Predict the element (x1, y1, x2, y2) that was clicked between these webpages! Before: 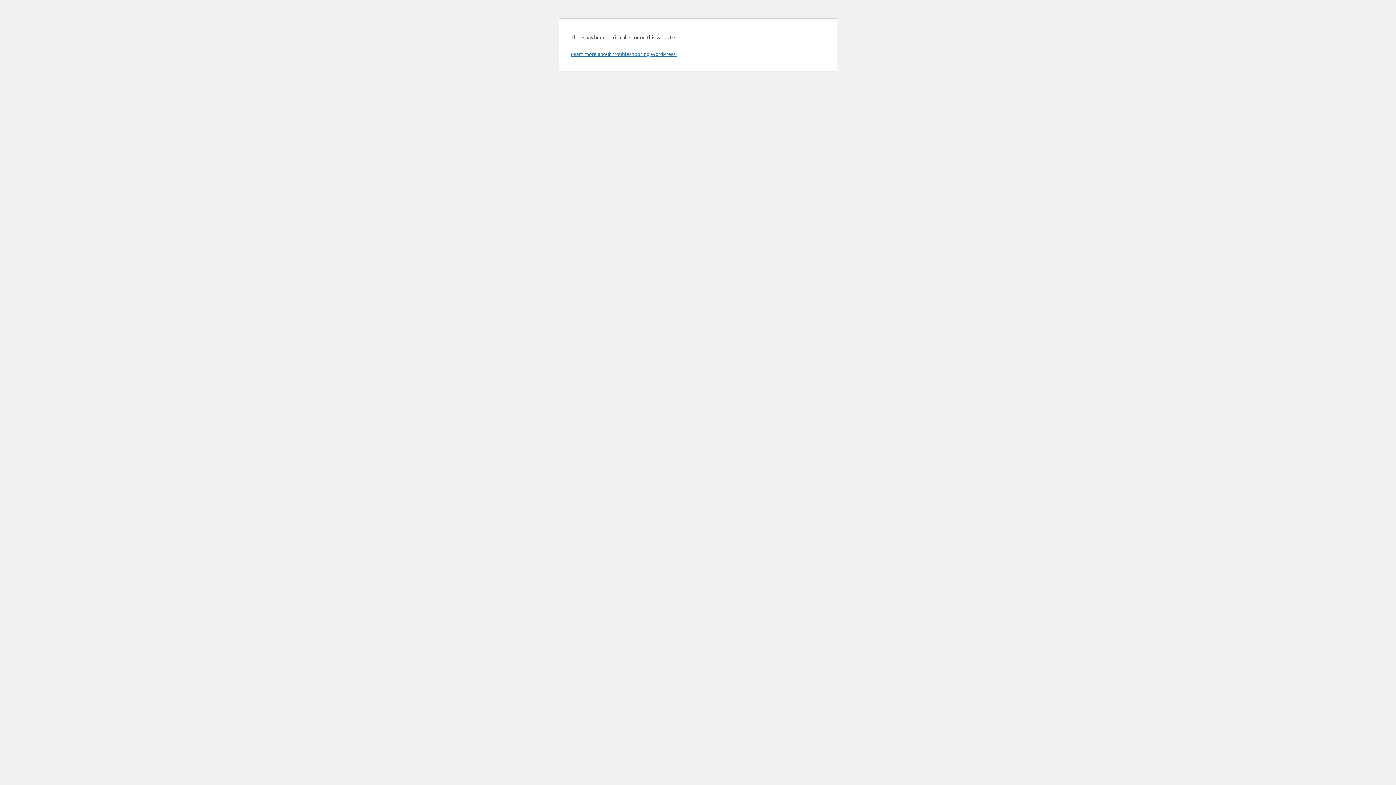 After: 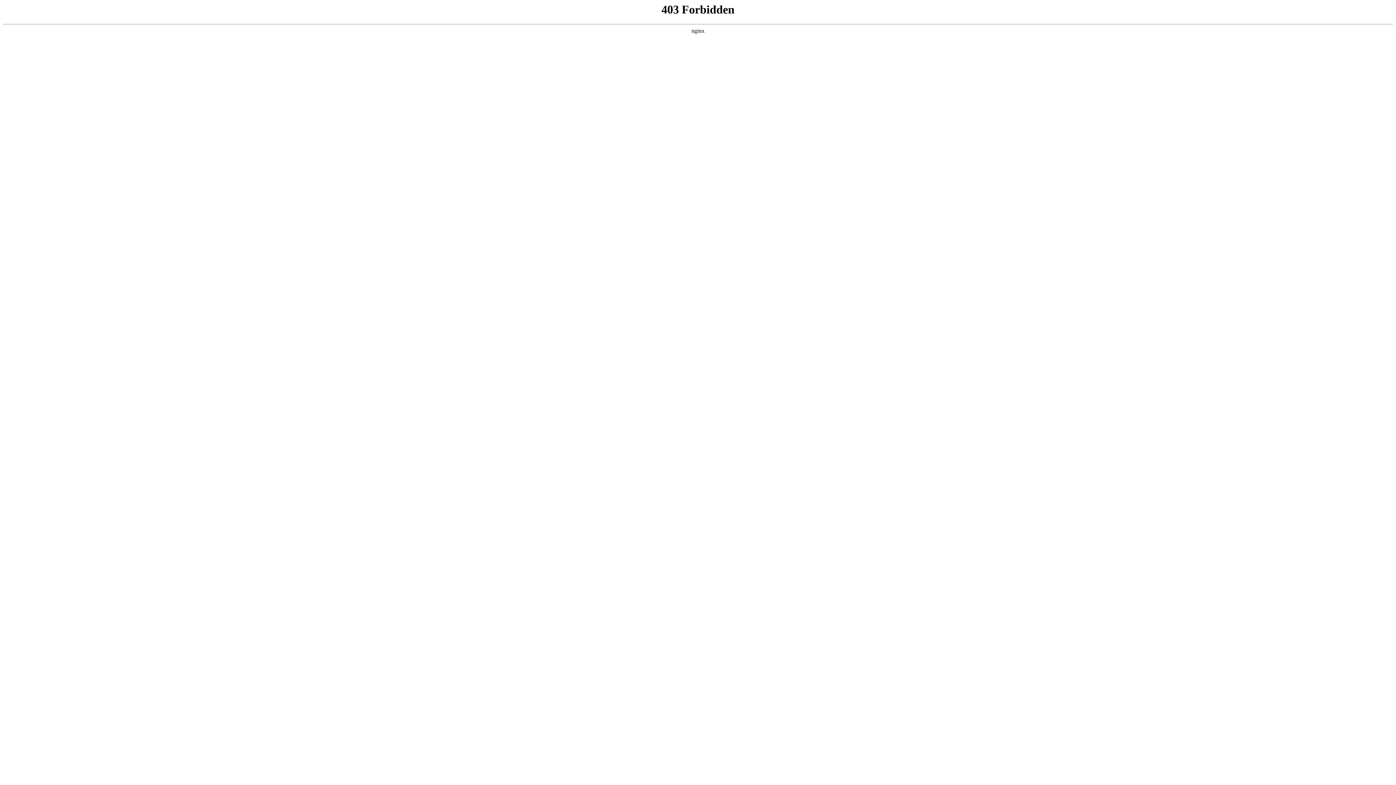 Action: bbox: (570, 50, 676, 57) label: Learn more about troubleshooting WordPress.